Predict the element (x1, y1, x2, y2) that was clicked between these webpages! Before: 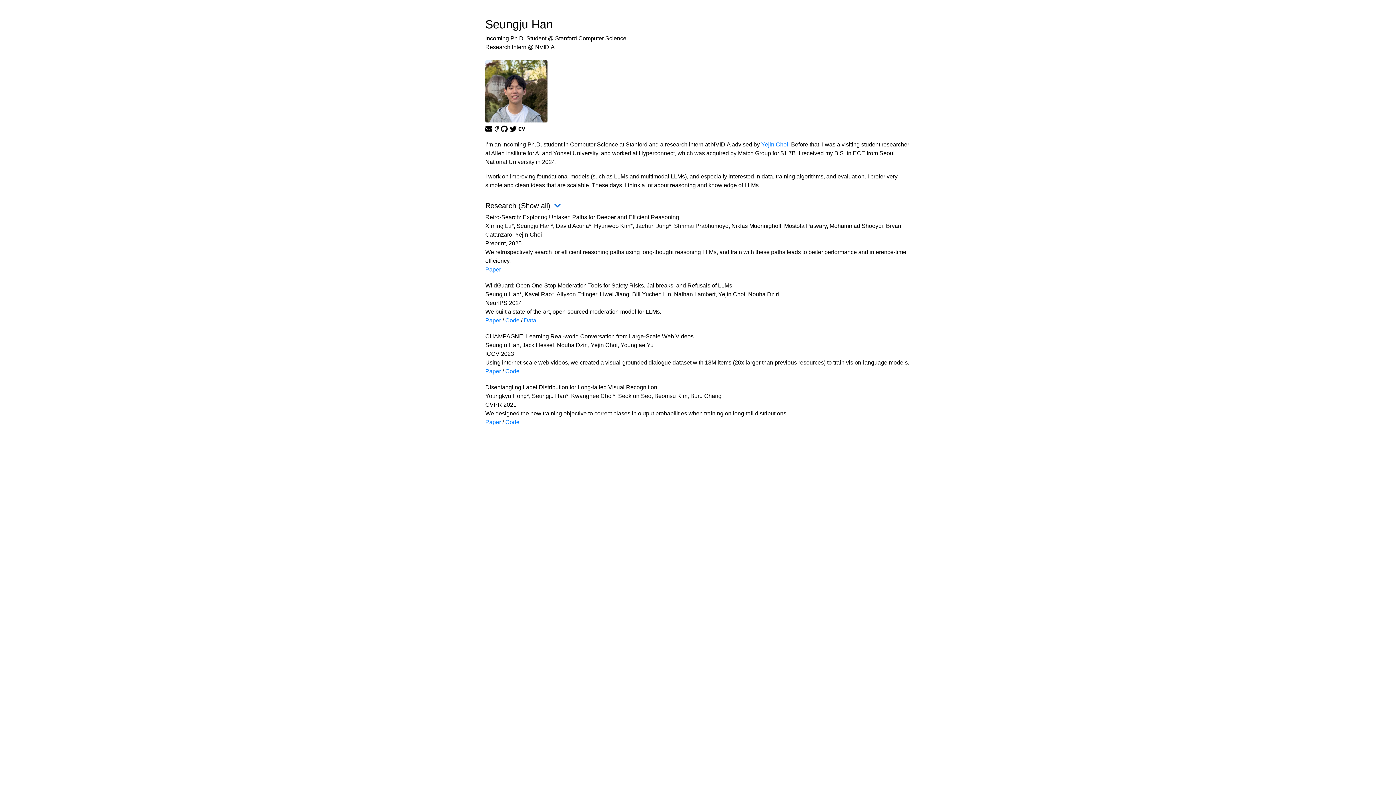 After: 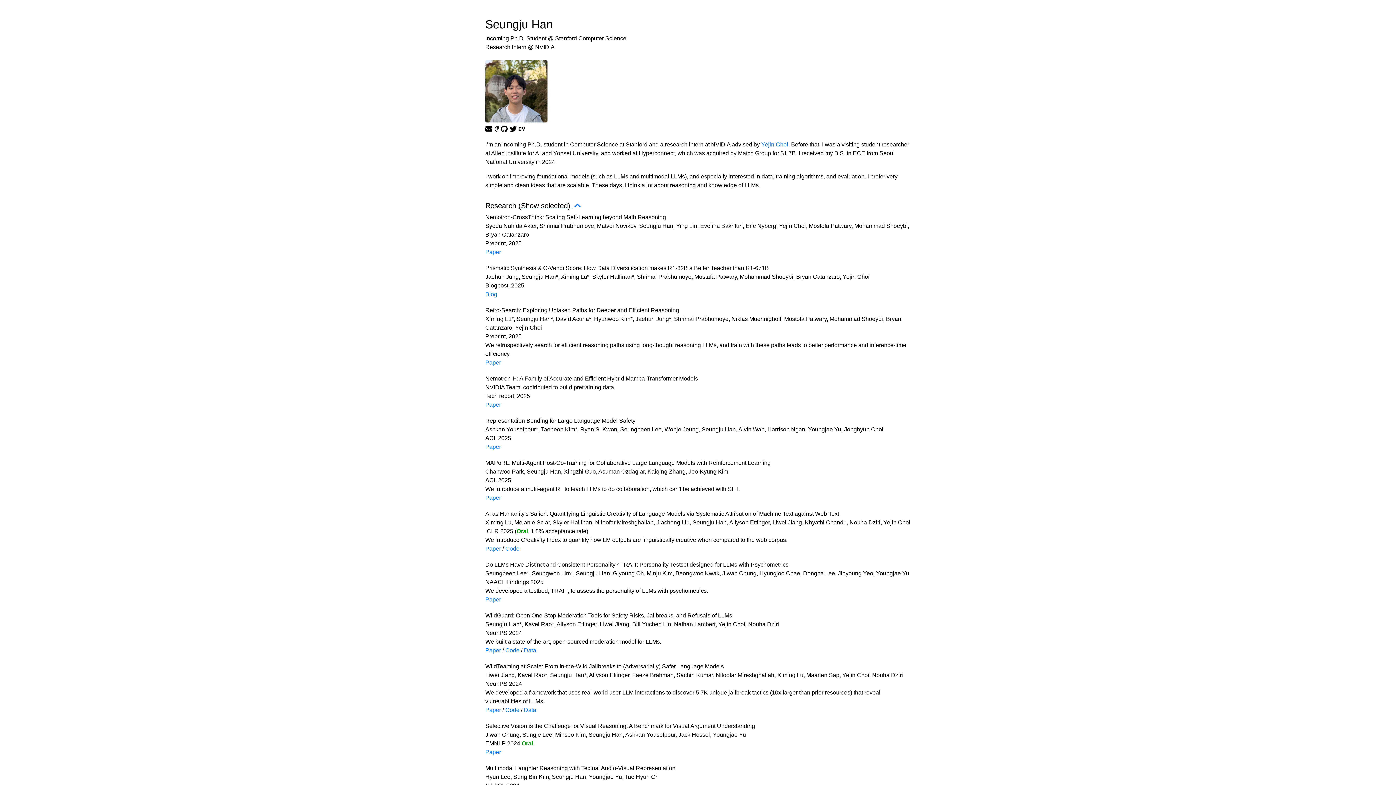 Action: label: (Show all)  bbox: (518, 201, 561, 209)